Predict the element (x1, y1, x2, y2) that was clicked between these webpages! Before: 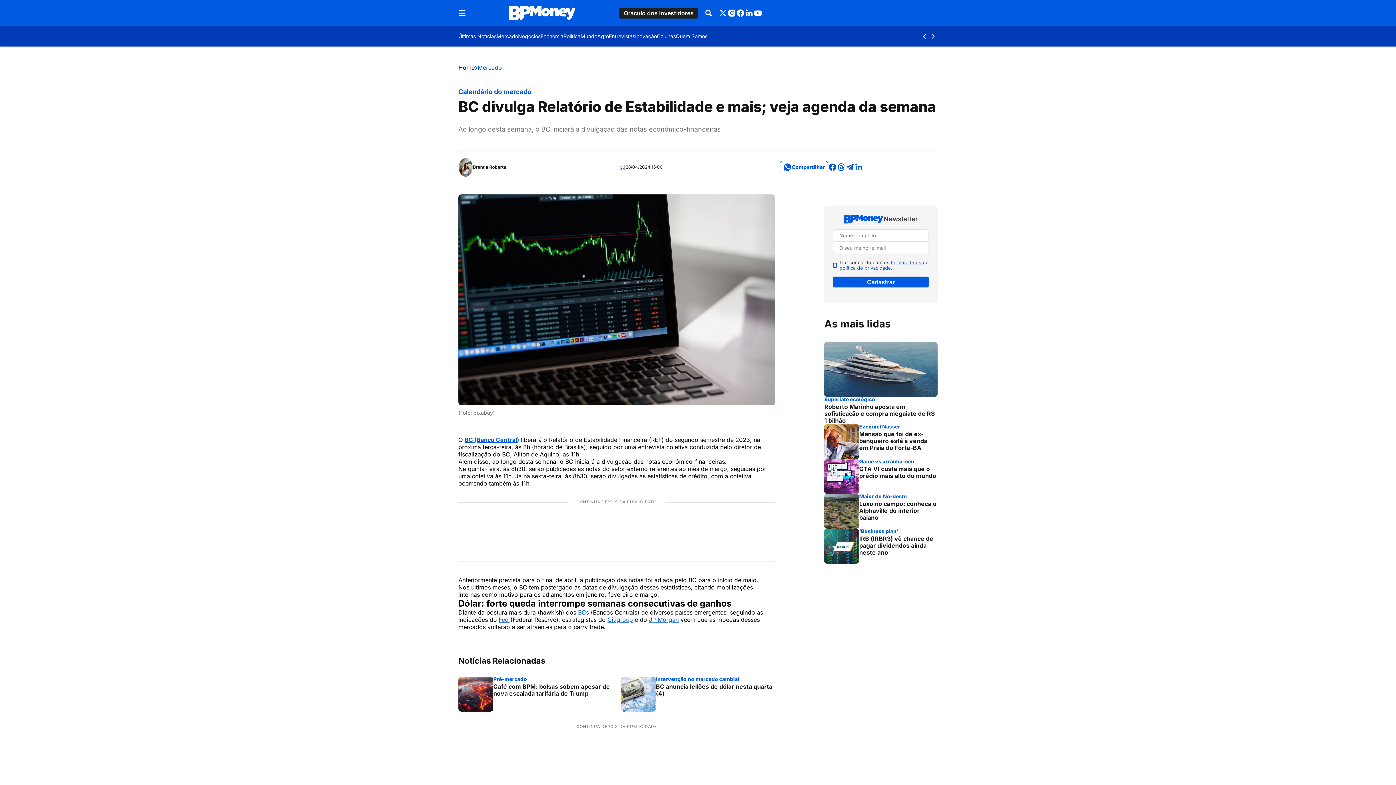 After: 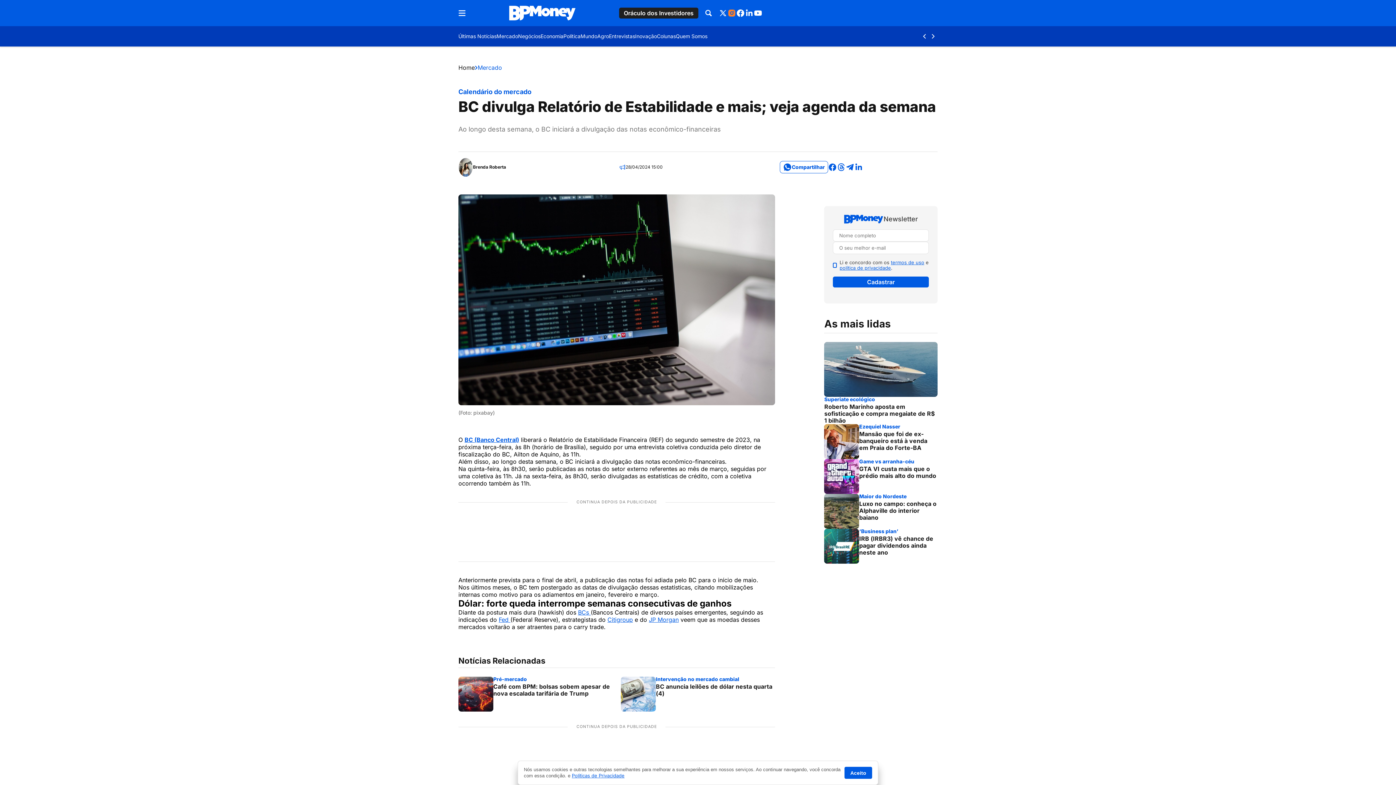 Action: bbox: (727, 8, 736, 17)